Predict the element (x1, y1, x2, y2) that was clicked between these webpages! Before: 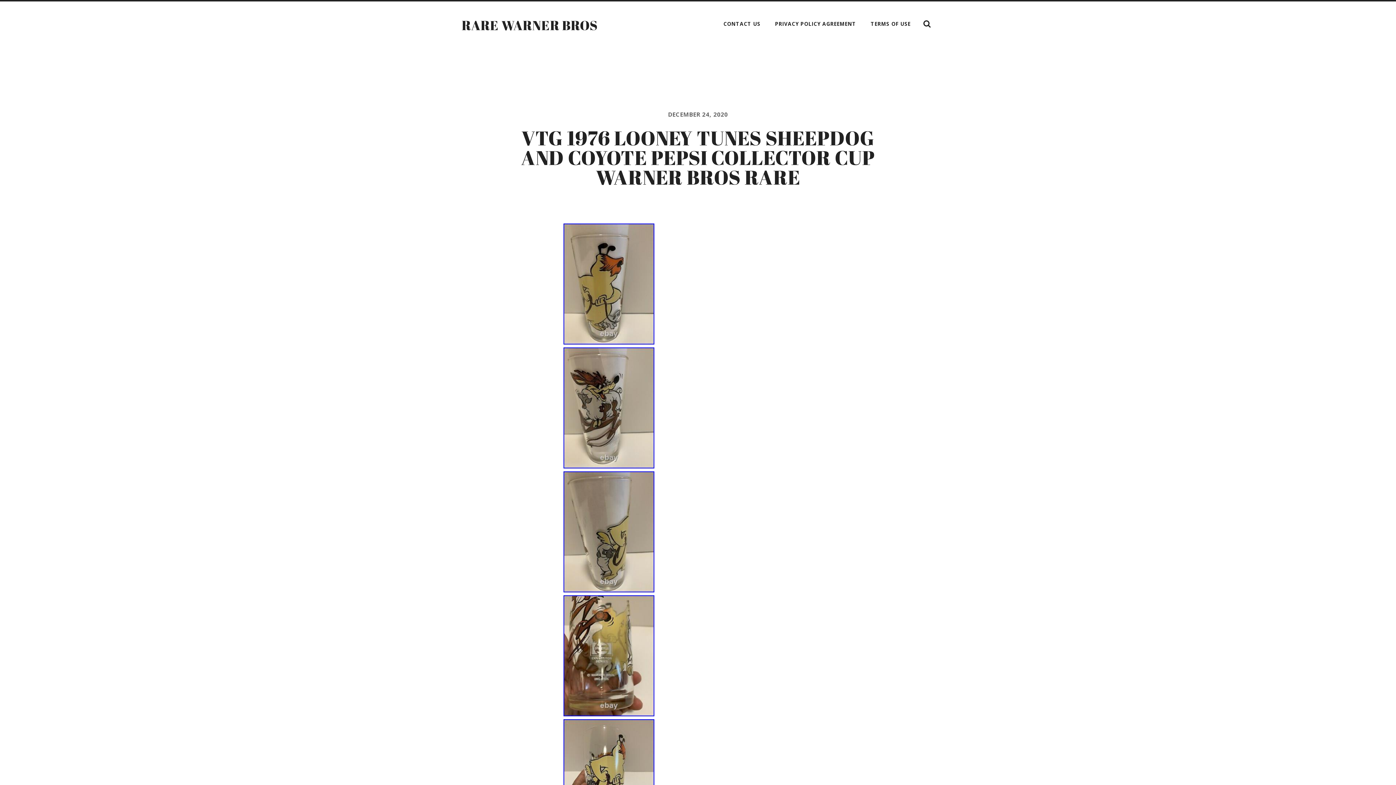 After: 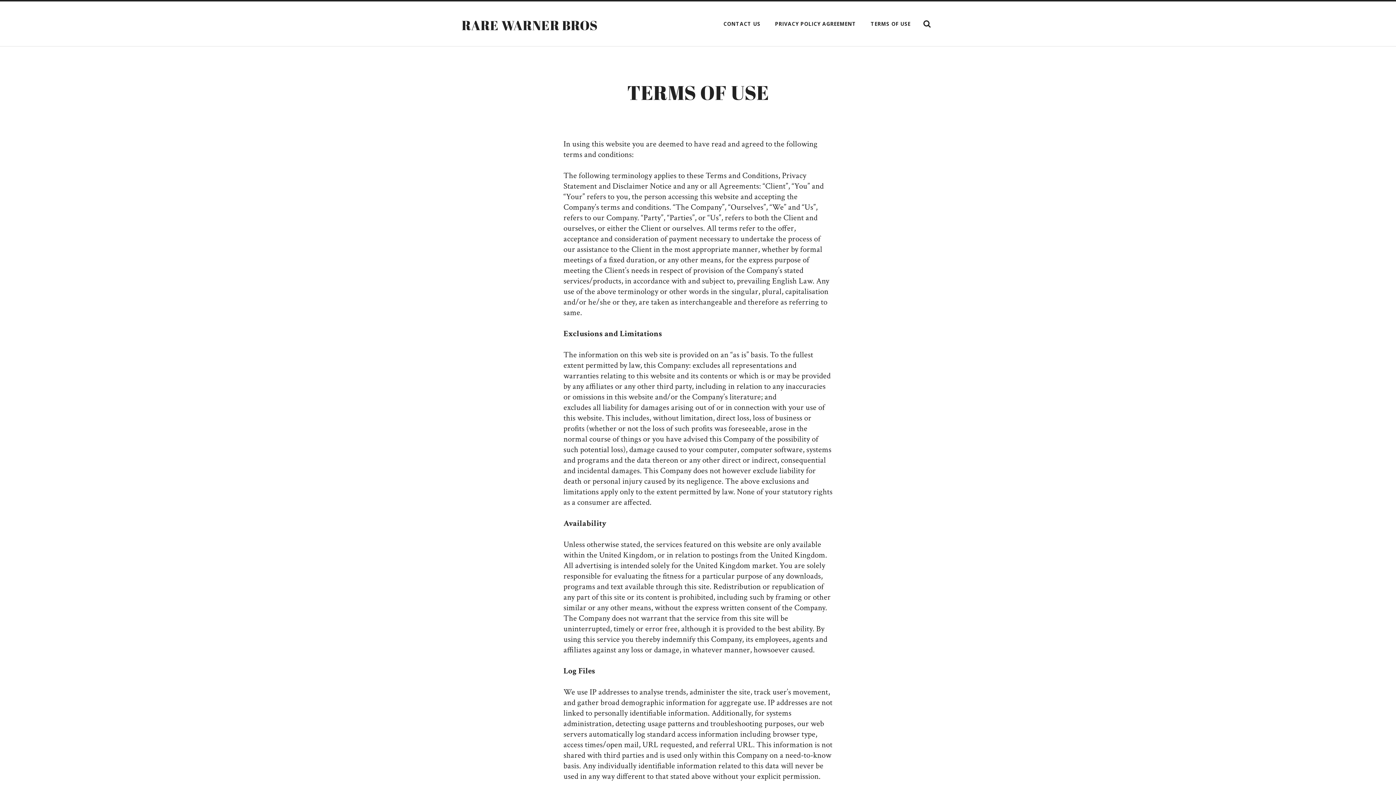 Action: label: TERMS OF USE bbox: (865, 16, 916, 30)